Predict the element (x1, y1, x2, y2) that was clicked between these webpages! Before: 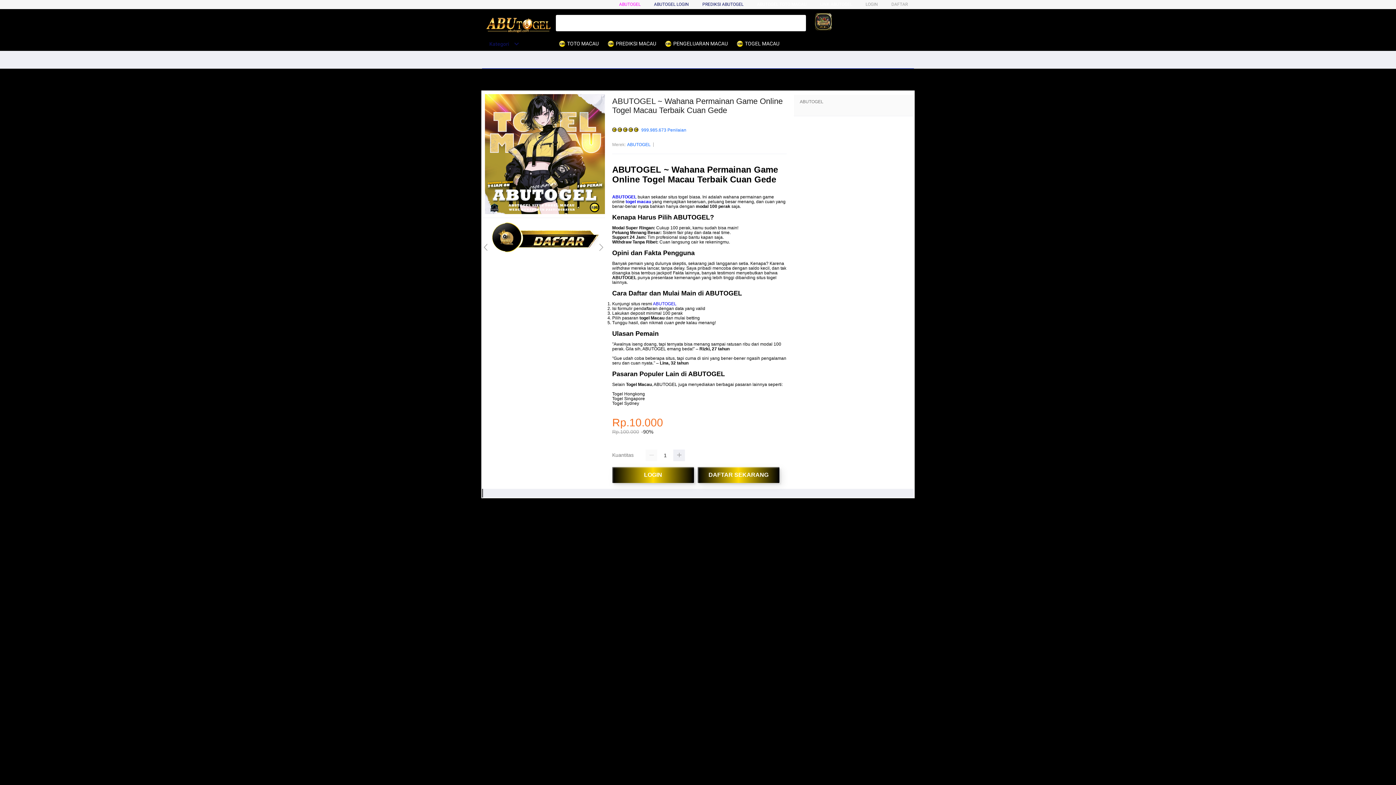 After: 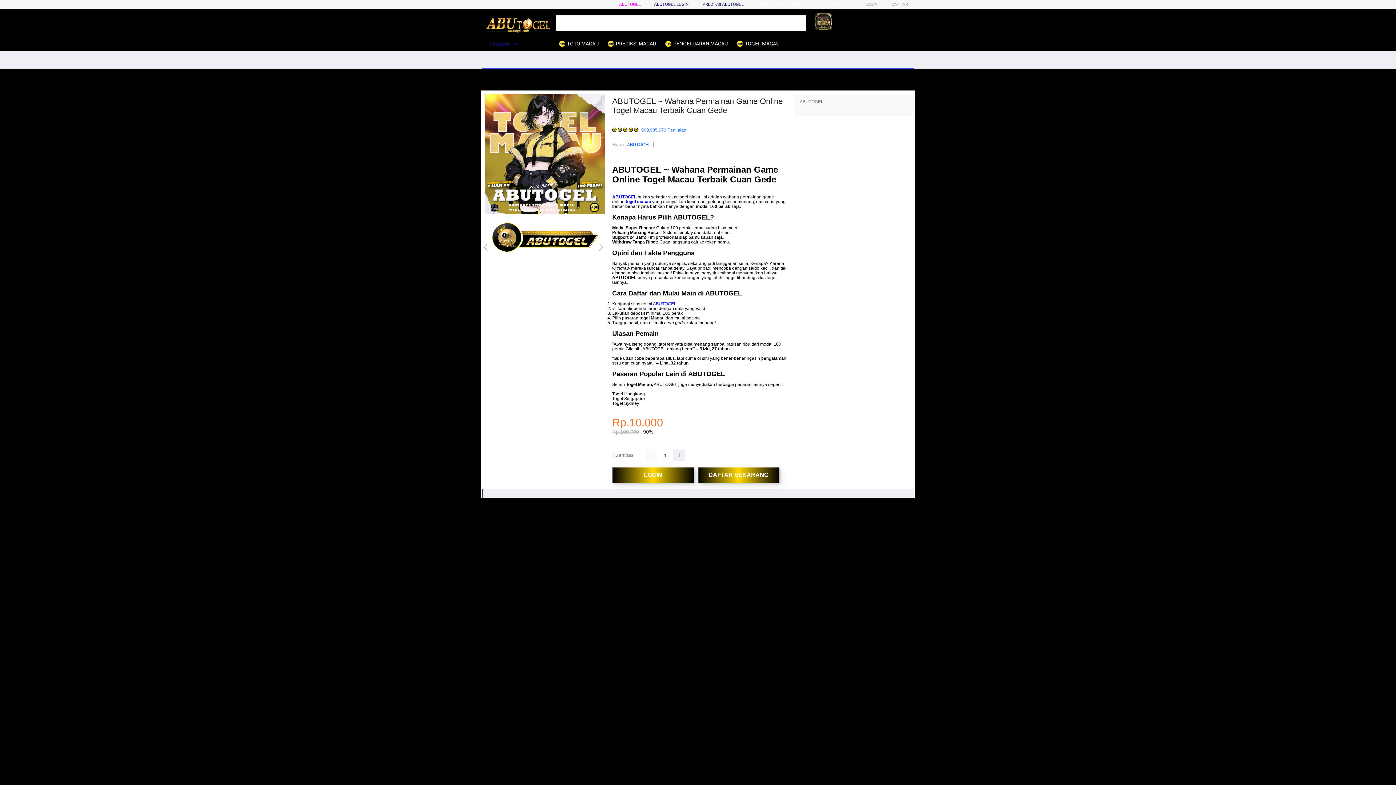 Action: bbox: (653, 301, 676, 306) label: ABUTOGEL